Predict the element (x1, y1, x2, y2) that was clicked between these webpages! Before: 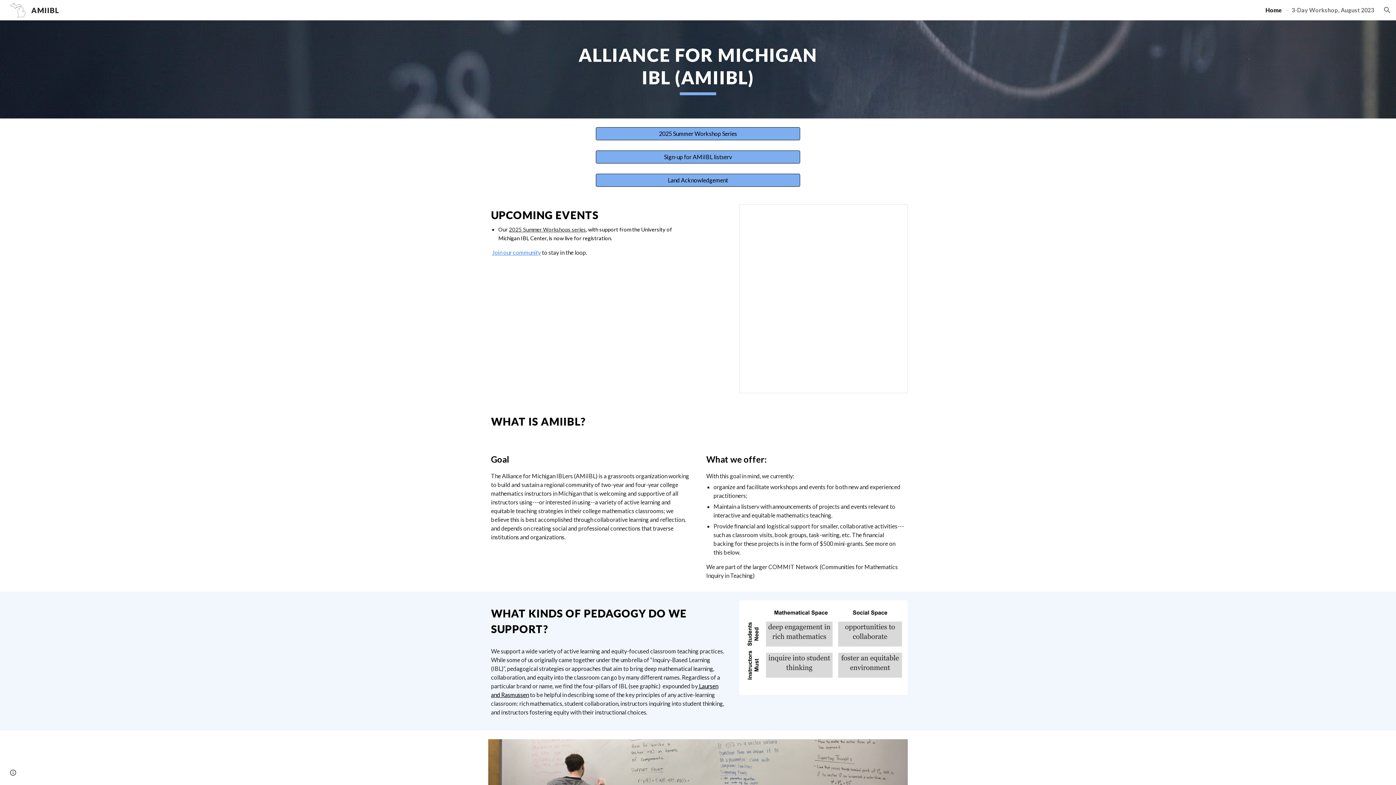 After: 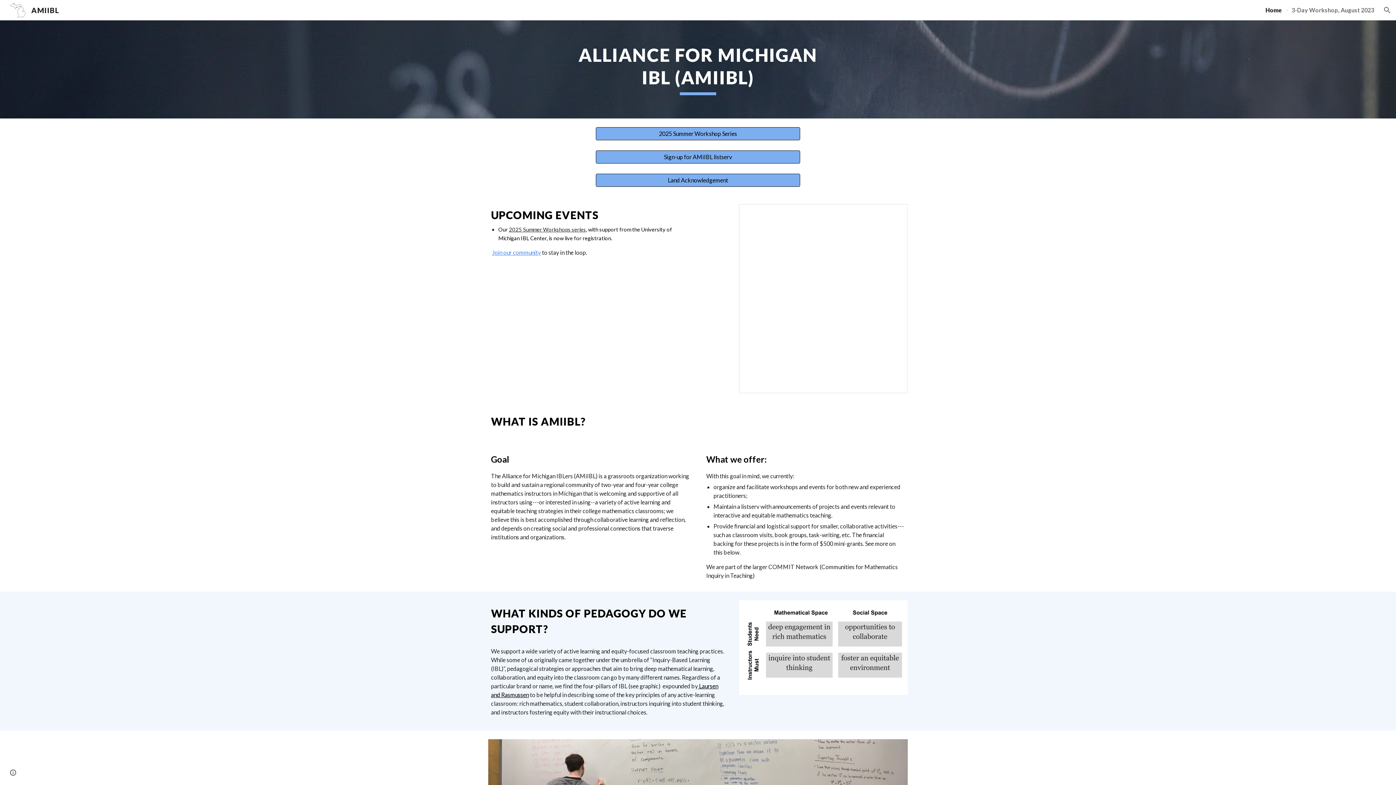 Action: bbox: (5, 4, 64, 13) label: AMIIBL